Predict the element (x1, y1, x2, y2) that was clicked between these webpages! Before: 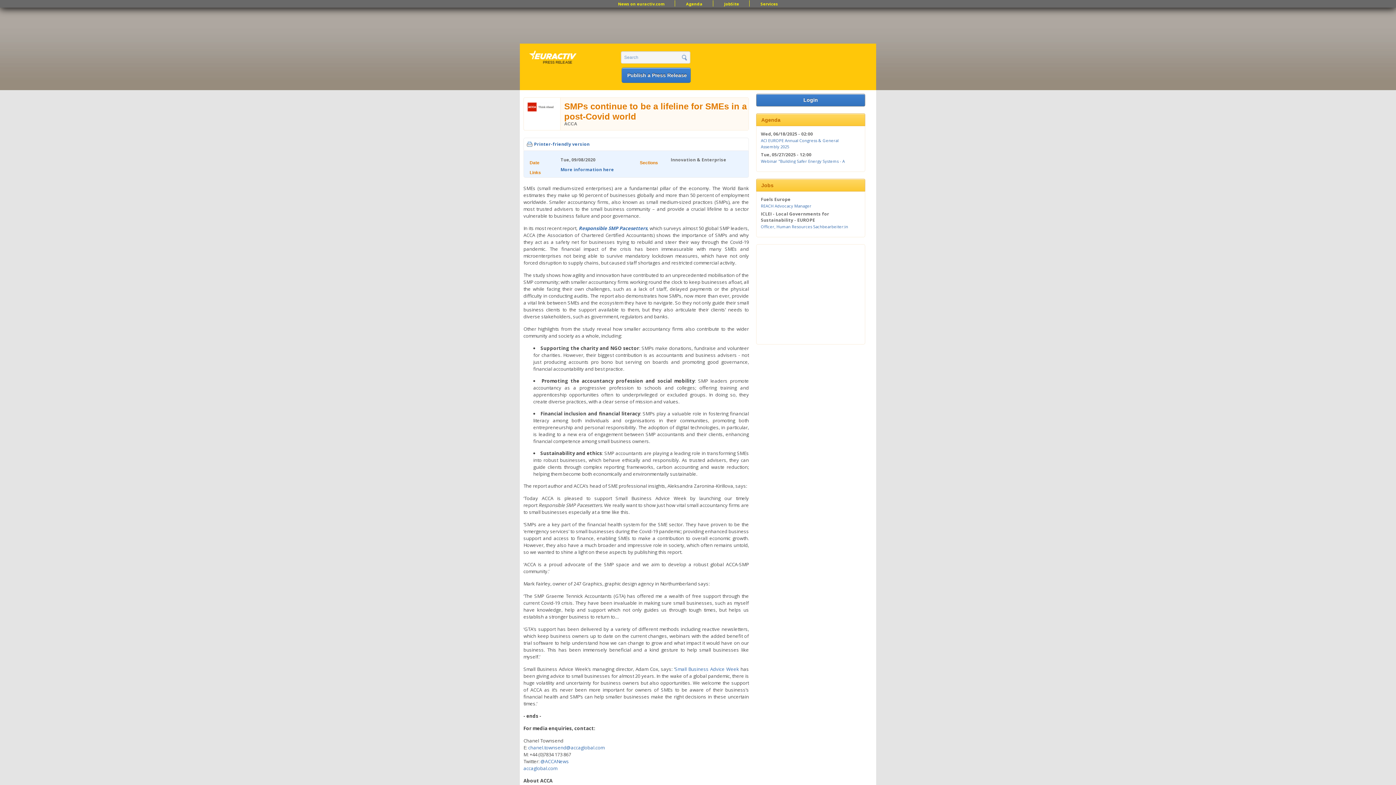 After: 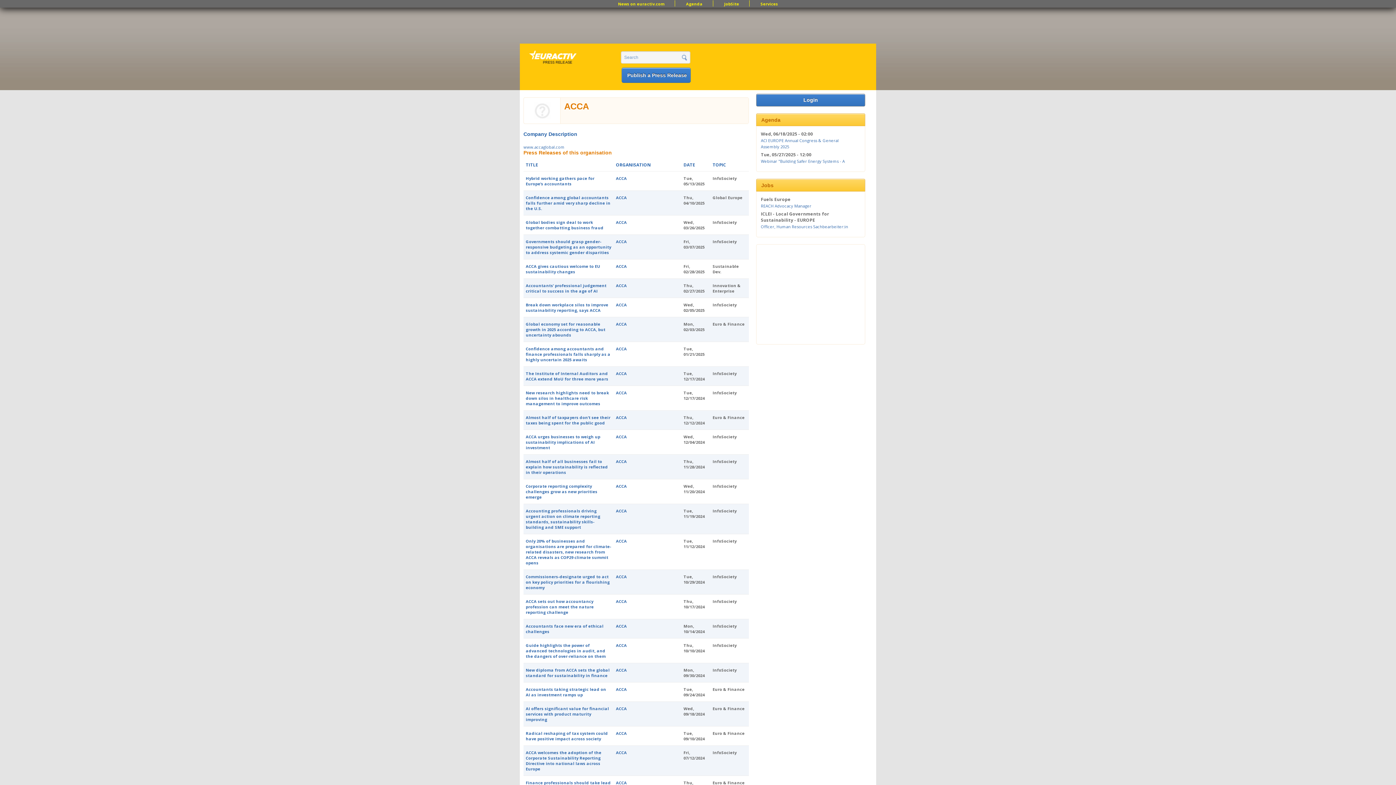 Action: bbox: (564, 121, 577, 126) label: ACCA